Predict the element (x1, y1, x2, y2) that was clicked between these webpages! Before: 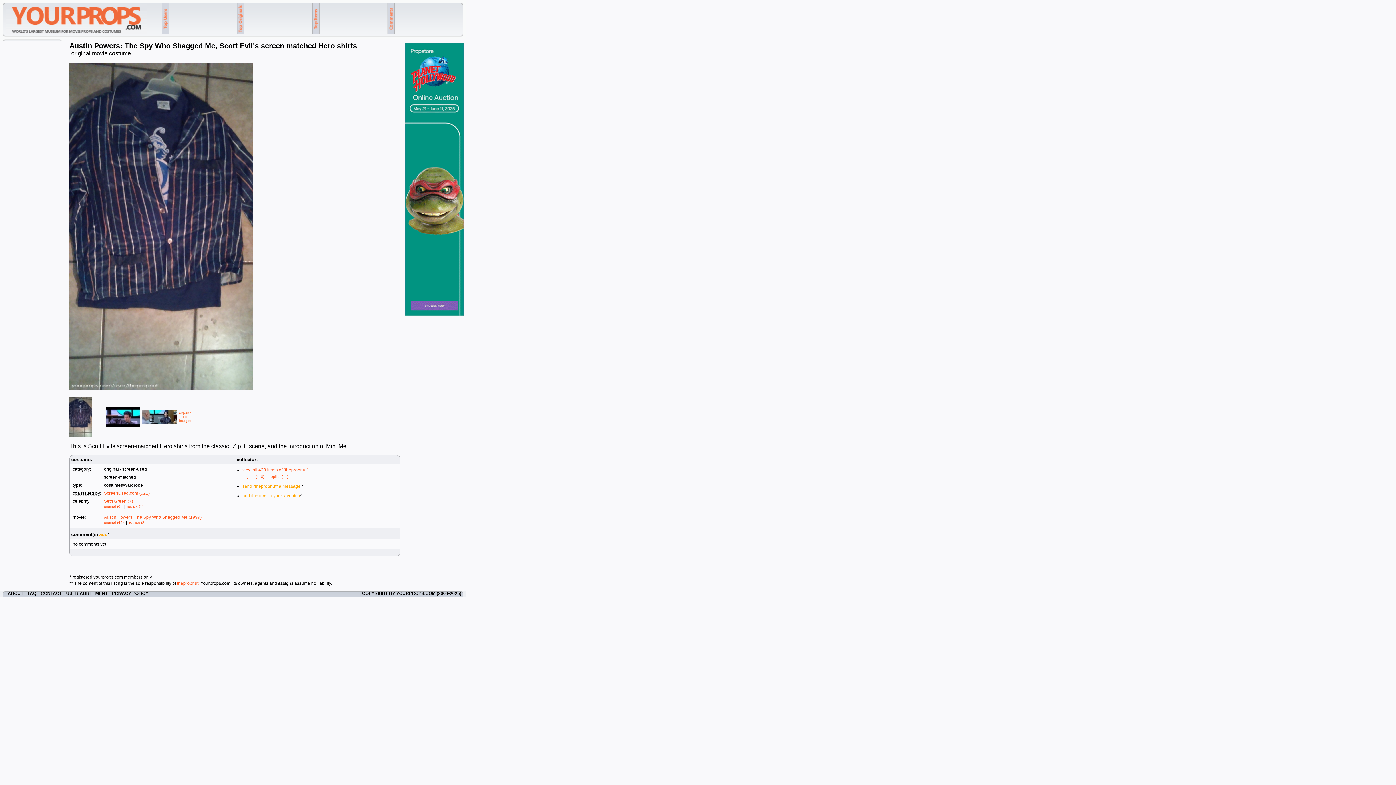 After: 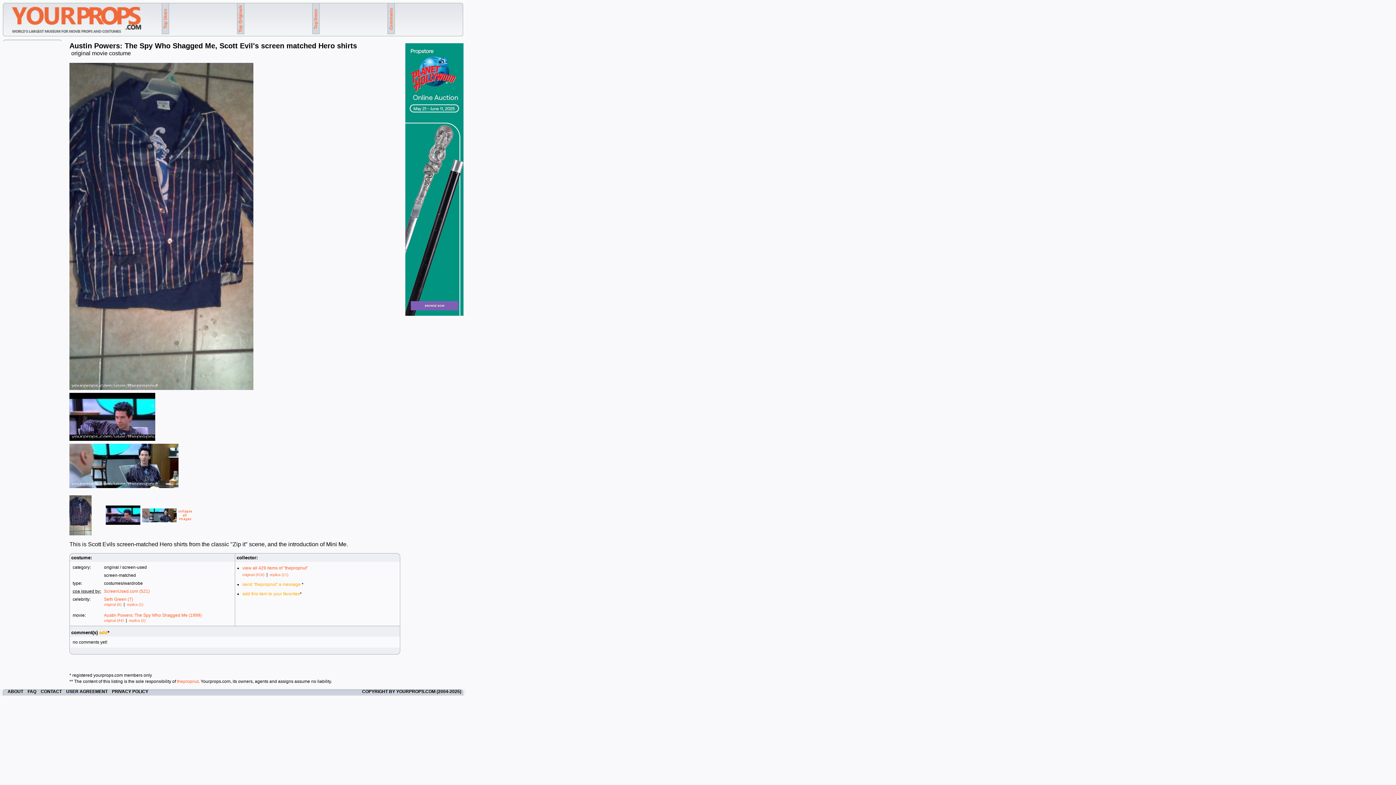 Action: bbox: (178, 418, 192, 424)